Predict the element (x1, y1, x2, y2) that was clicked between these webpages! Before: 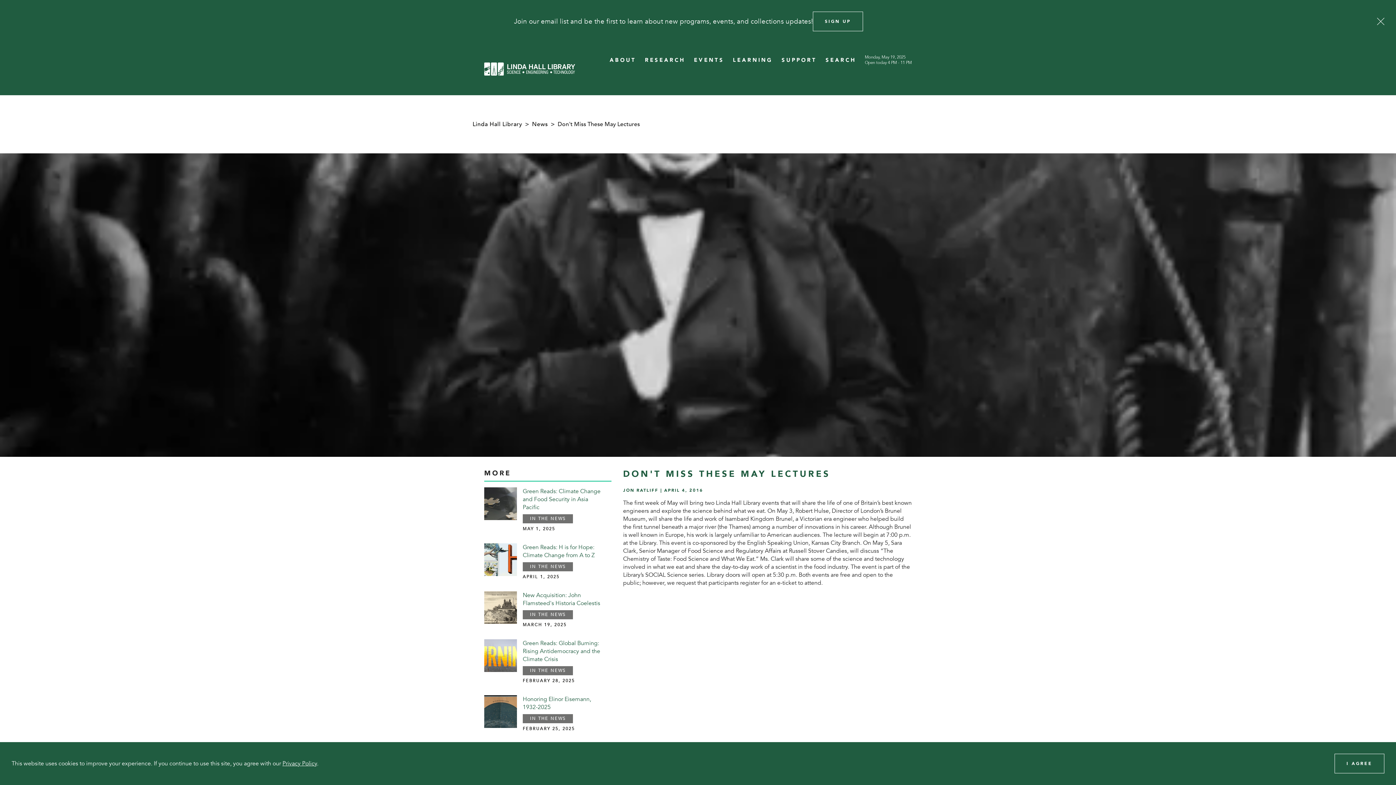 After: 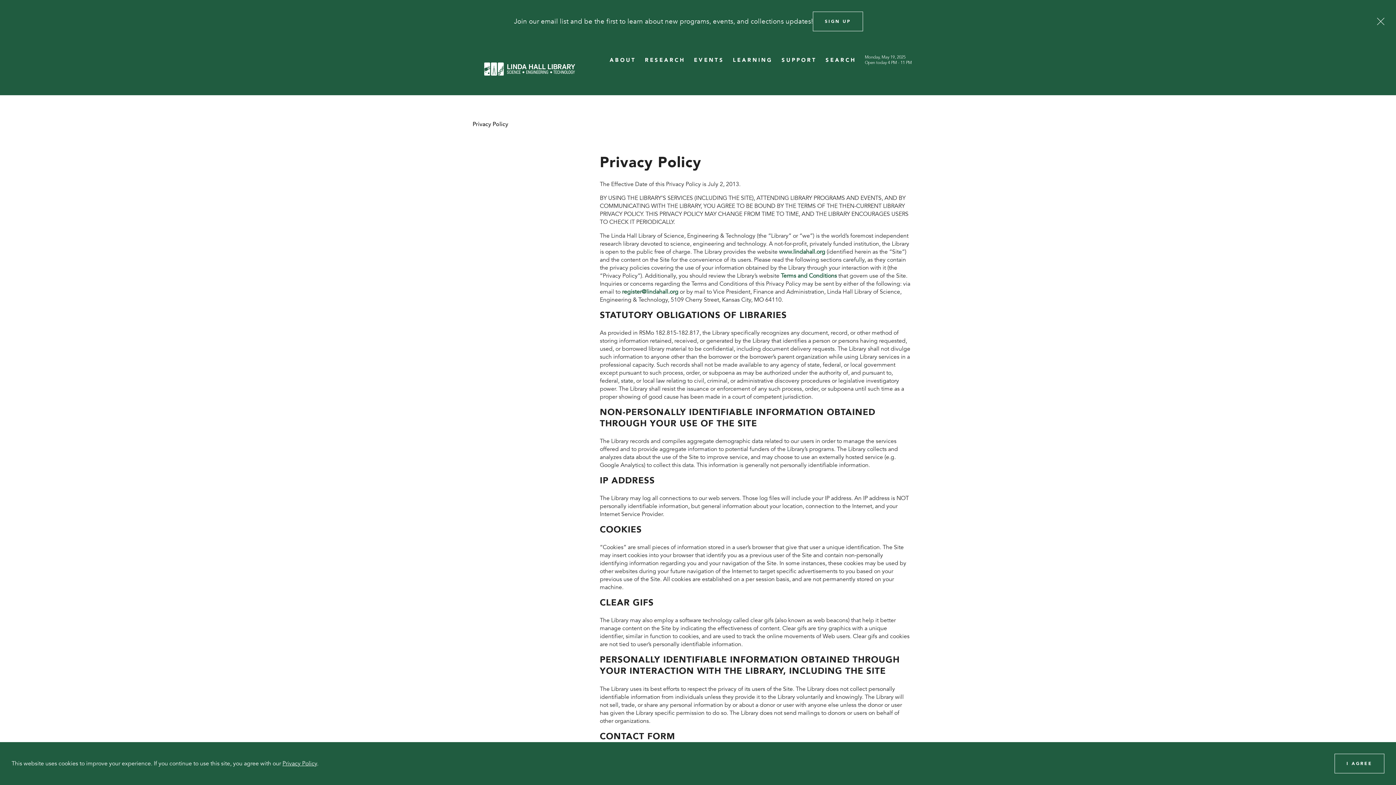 Action: label: Privacy Policy bbox: (282, 760, 317, 768)